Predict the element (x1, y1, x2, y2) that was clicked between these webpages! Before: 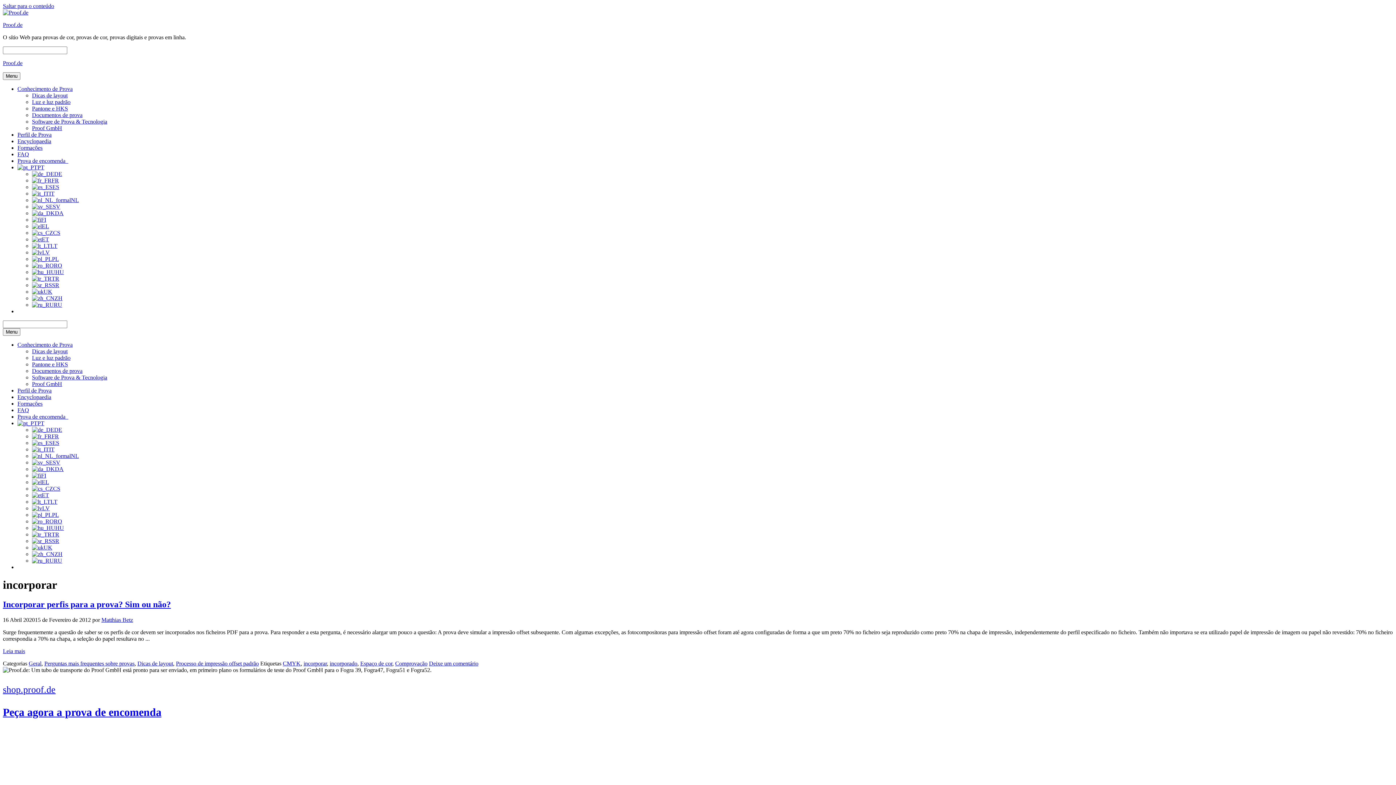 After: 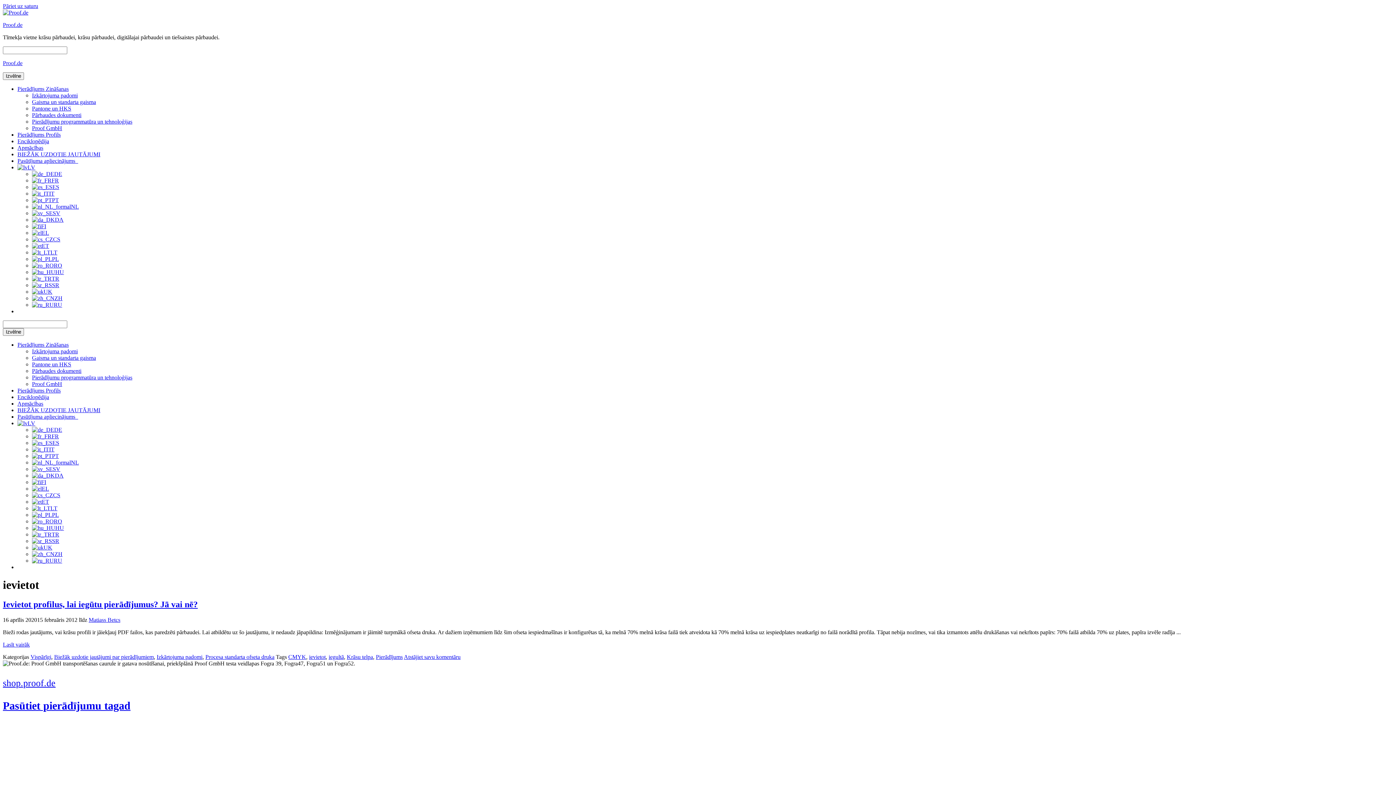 Action: label: LV bbox: (32, 505, 49, 511)